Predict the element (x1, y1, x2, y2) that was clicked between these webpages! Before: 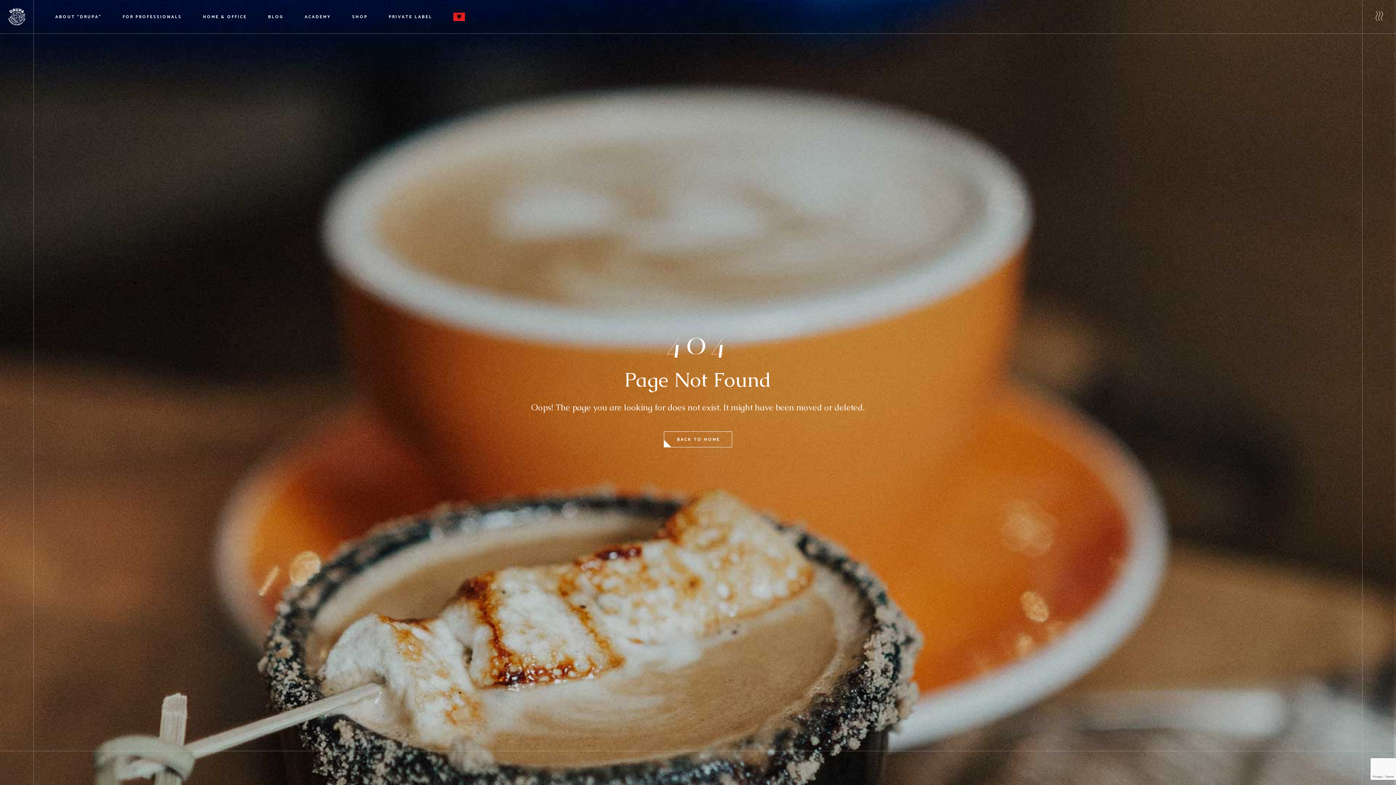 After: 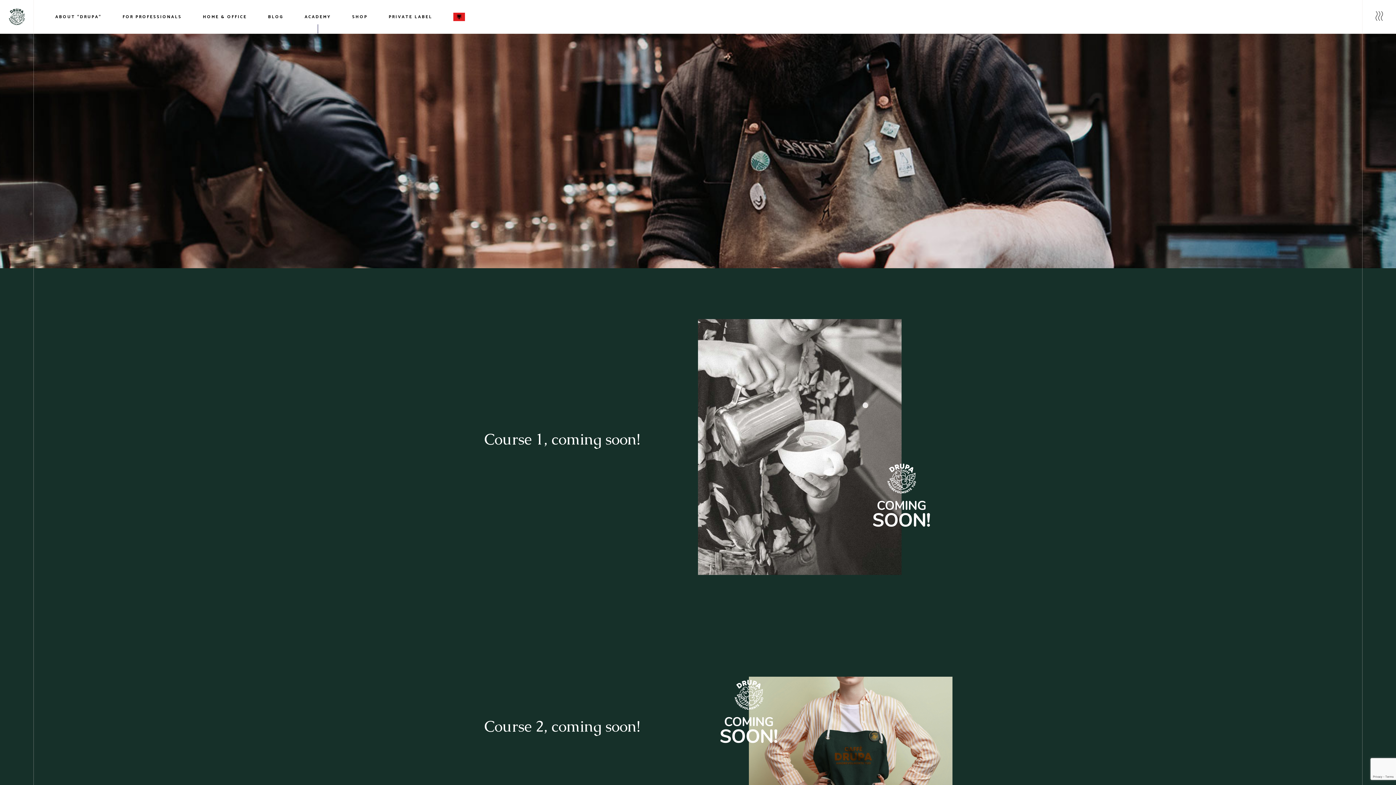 Action: bbox: (304, 0, 331, 33) label: ACADEMY